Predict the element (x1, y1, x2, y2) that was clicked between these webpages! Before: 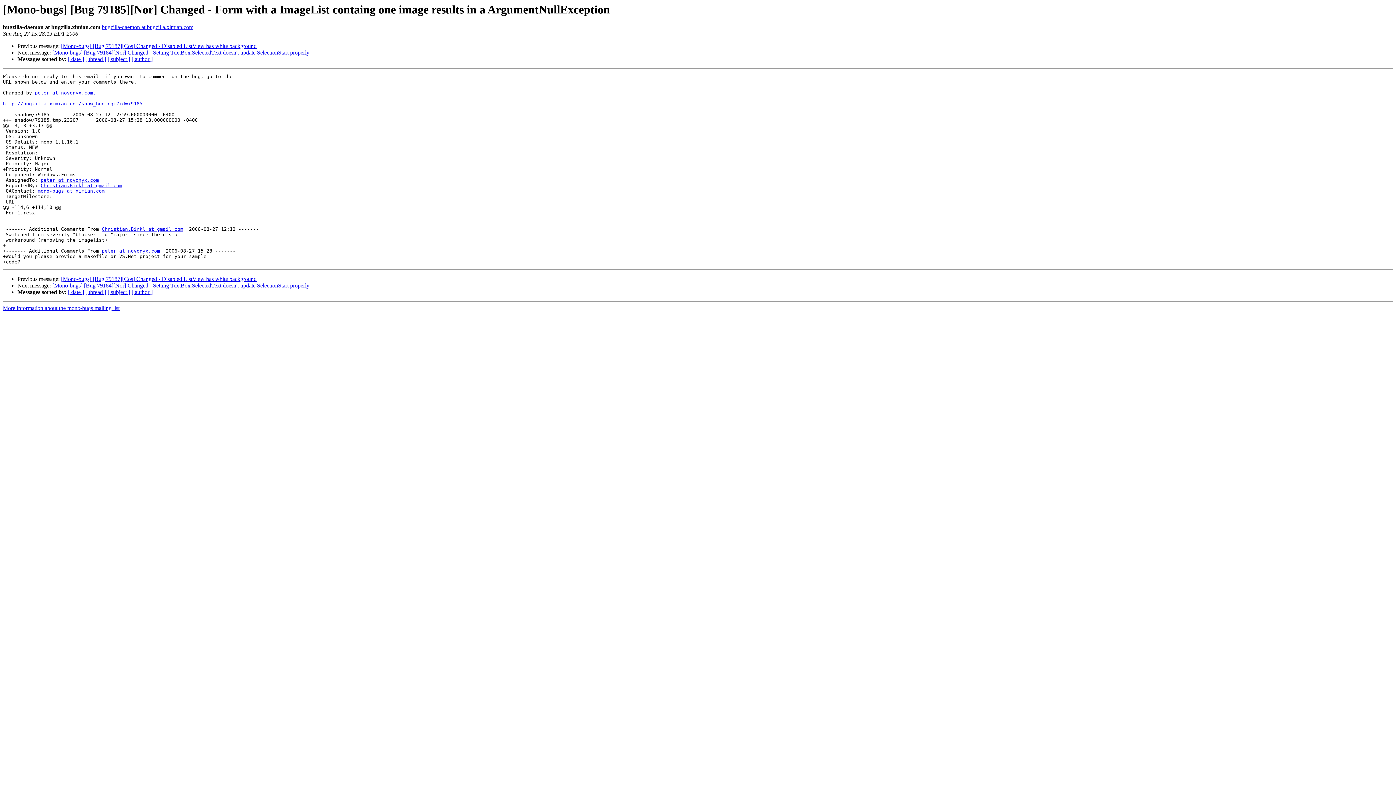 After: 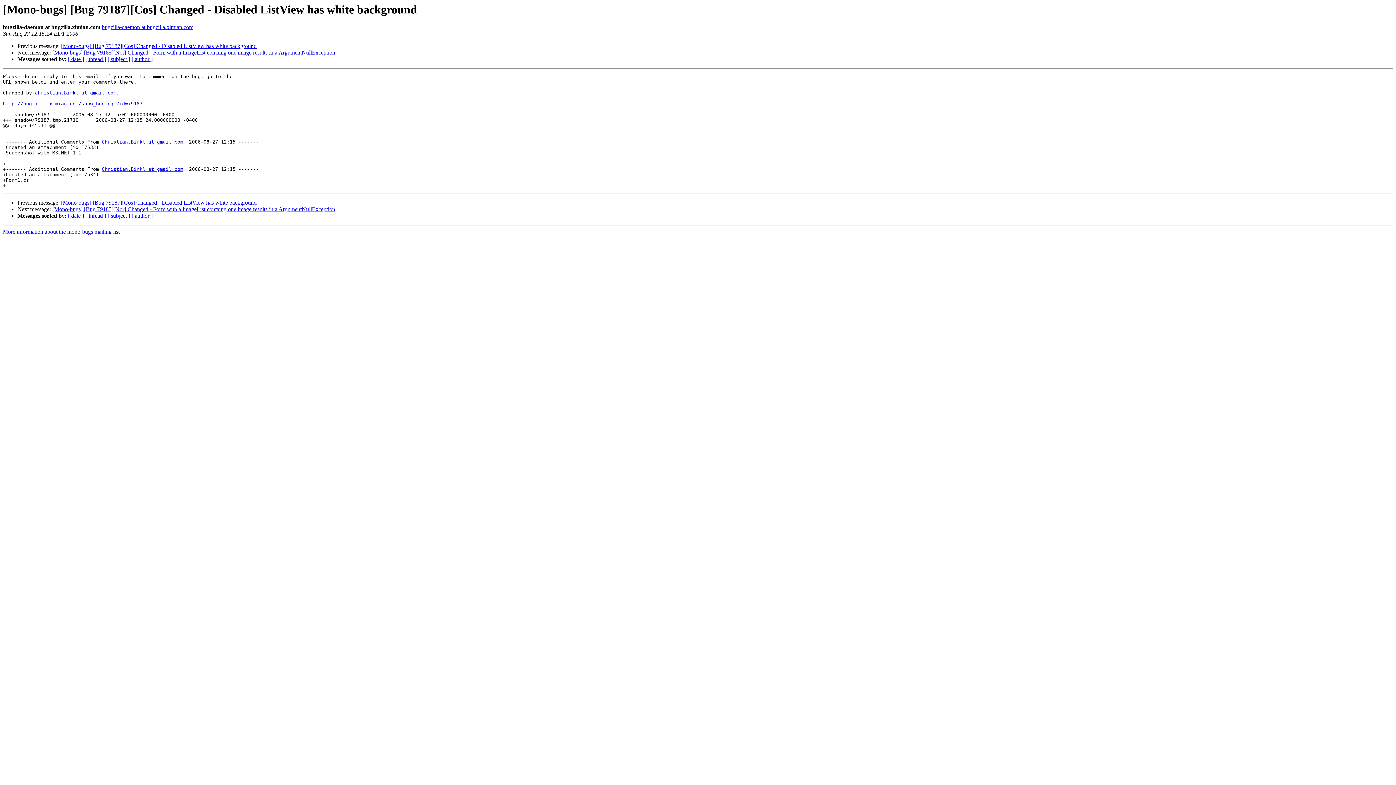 Action: bbox: (61, 43, 256, 49) label: [Mono-bugs] [Bug 79187][Cos] Changed - Disabled ListView has white background